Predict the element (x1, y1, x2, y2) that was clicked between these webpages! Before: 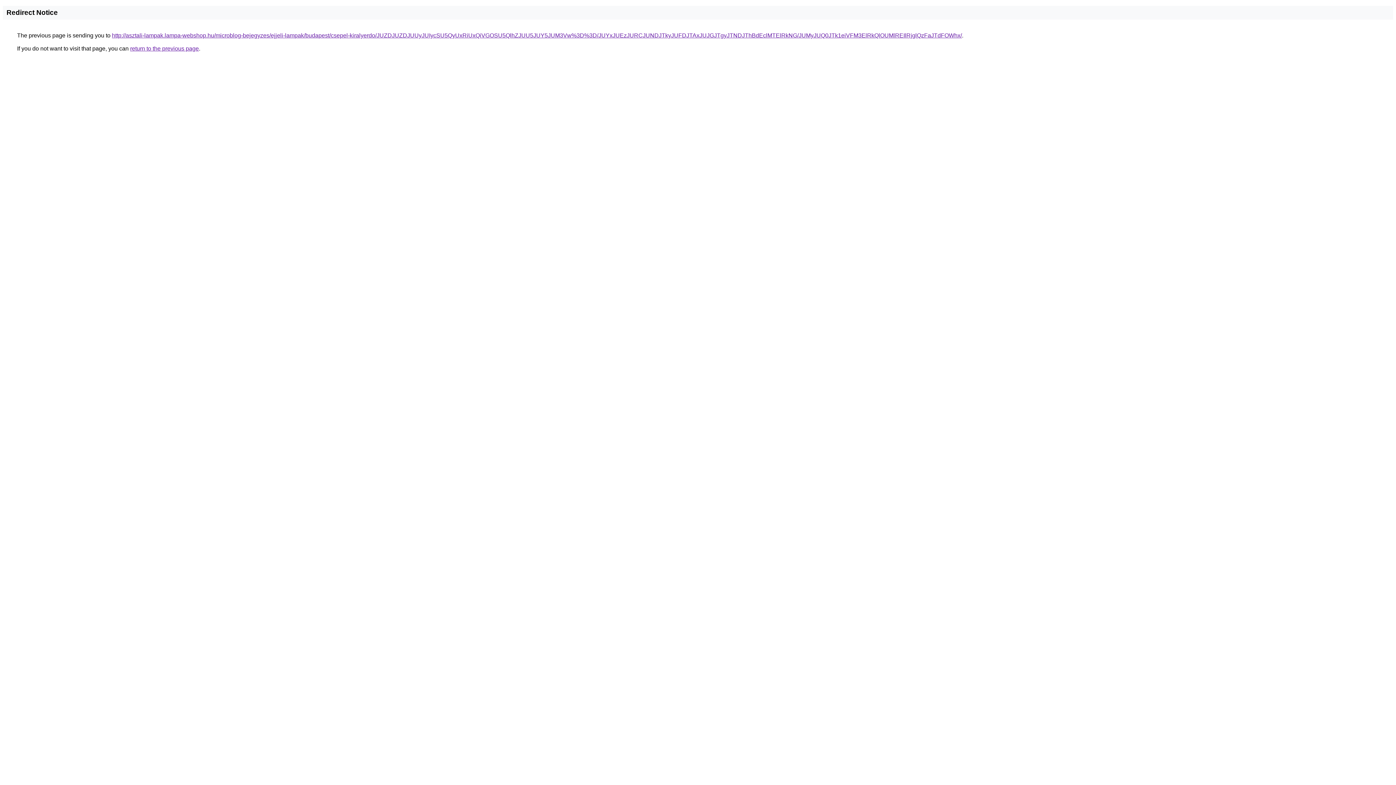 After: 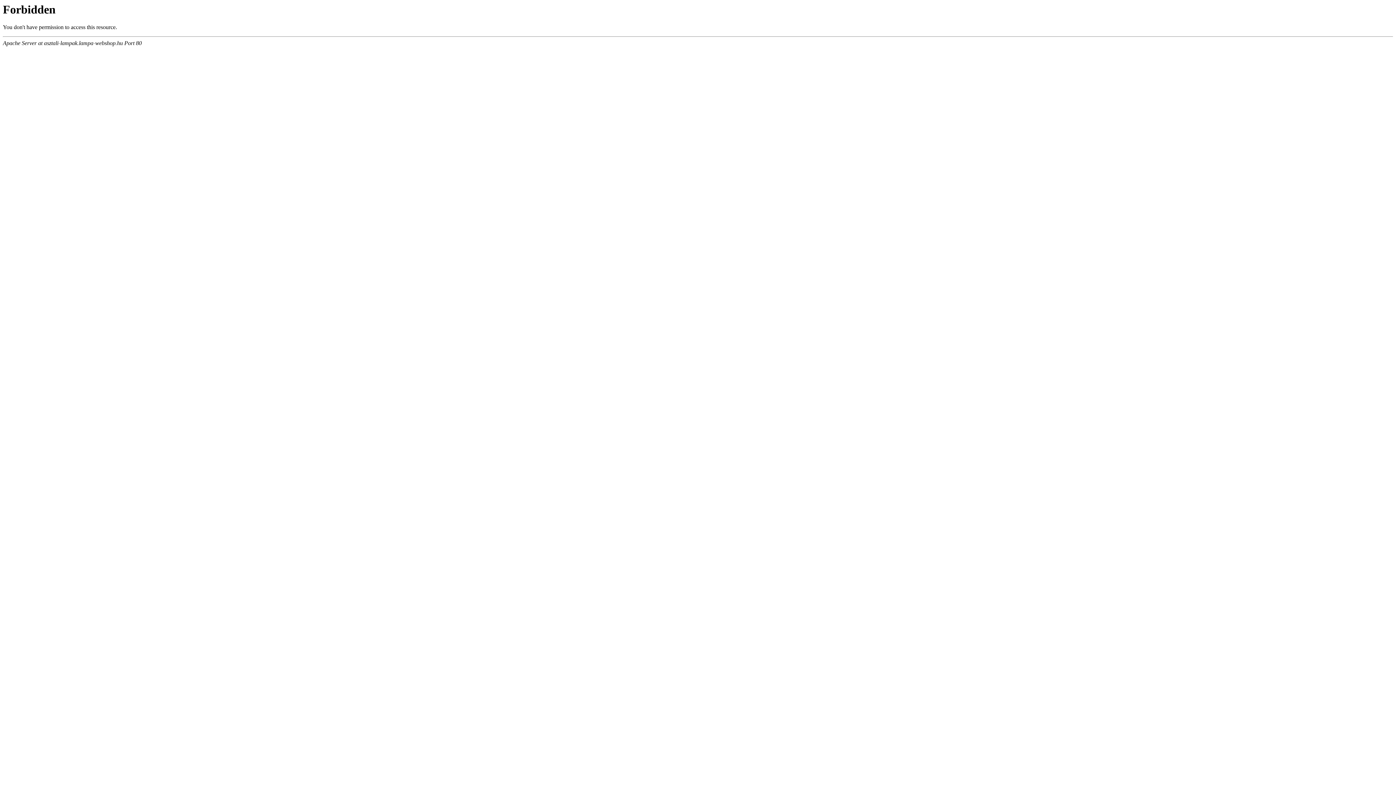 Action: label: http://asztali-lampak.lampa-webshop.hu/microblog-bejegyzes/ejjeli-lampak/budapest/csepel-kiralyerdo/JUZDJUZDJUUyJUIycSU5QyUxRiUxQiVGOSU5QlhZJUU5JUY5JUM3Vw%3D%3D/JUYxJUEzJURCJUNDJTkyJUFDJTAxJUJGJTgyJTNDJThBdEclMTElRkNG/JUMyJUQ0JTk1eiVFM3ElRkQlOUMlREIlRjglQzFaJTdFOWhx/ bbox: (112, 32, 962, 38)